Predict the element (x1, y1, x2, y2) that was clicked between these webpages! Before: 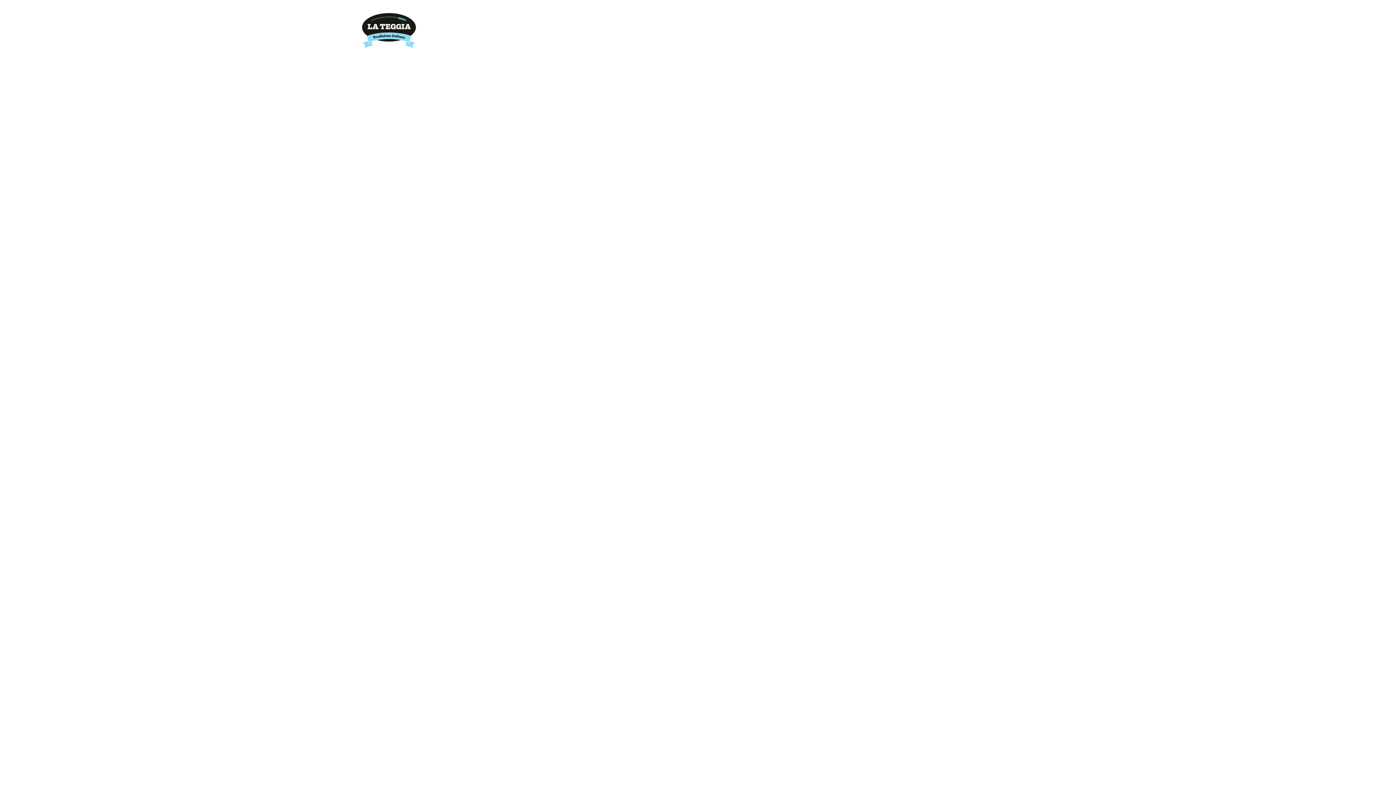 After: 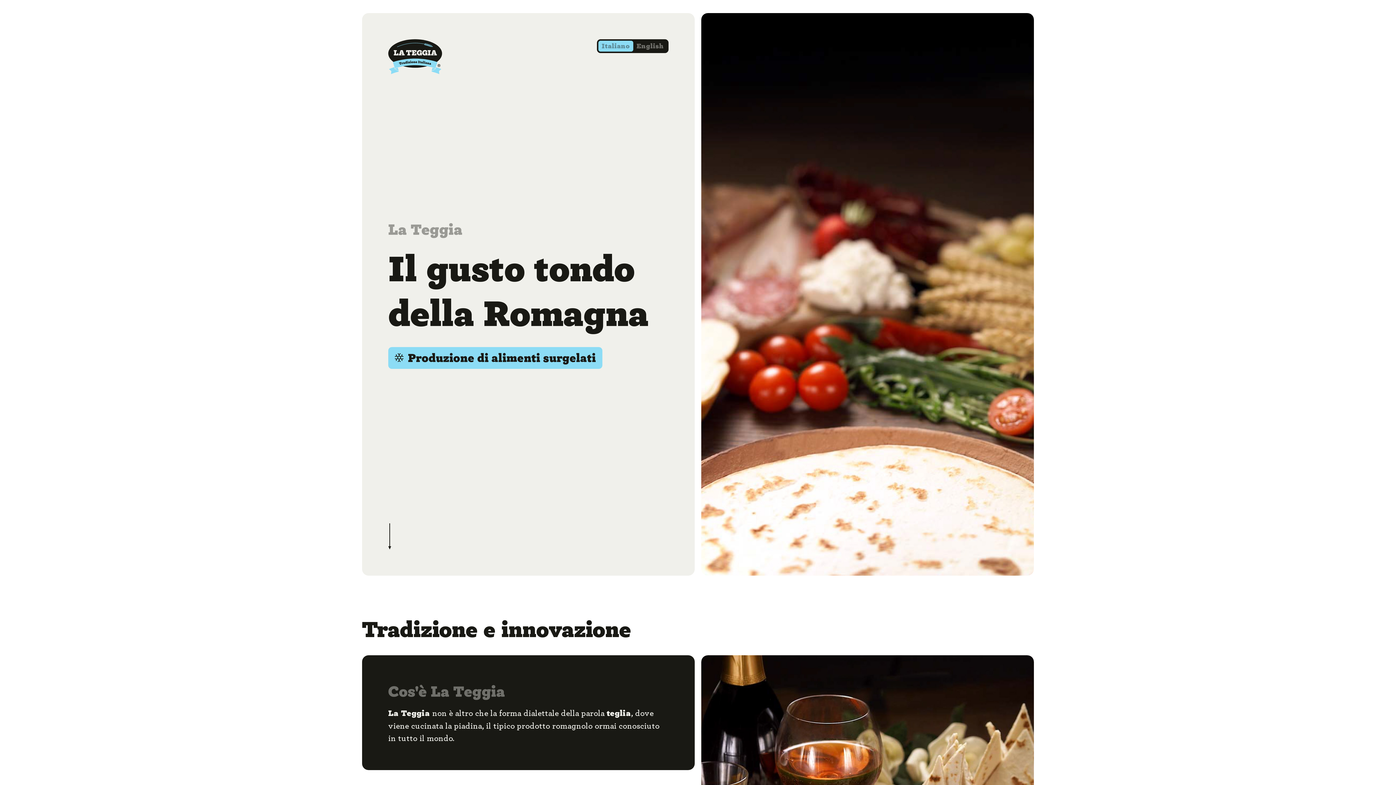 Action: label: La Teggia bbox: (362, 13, 416, 48)